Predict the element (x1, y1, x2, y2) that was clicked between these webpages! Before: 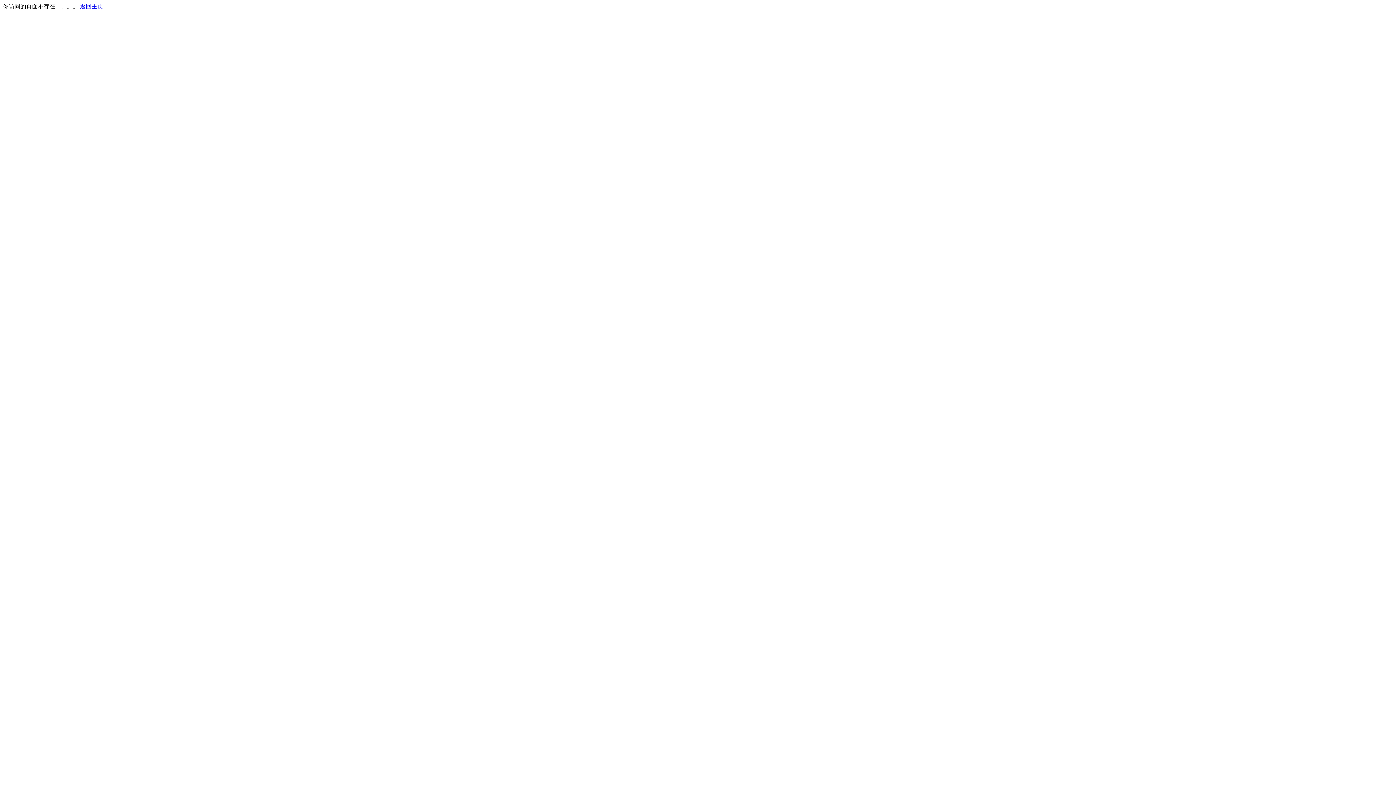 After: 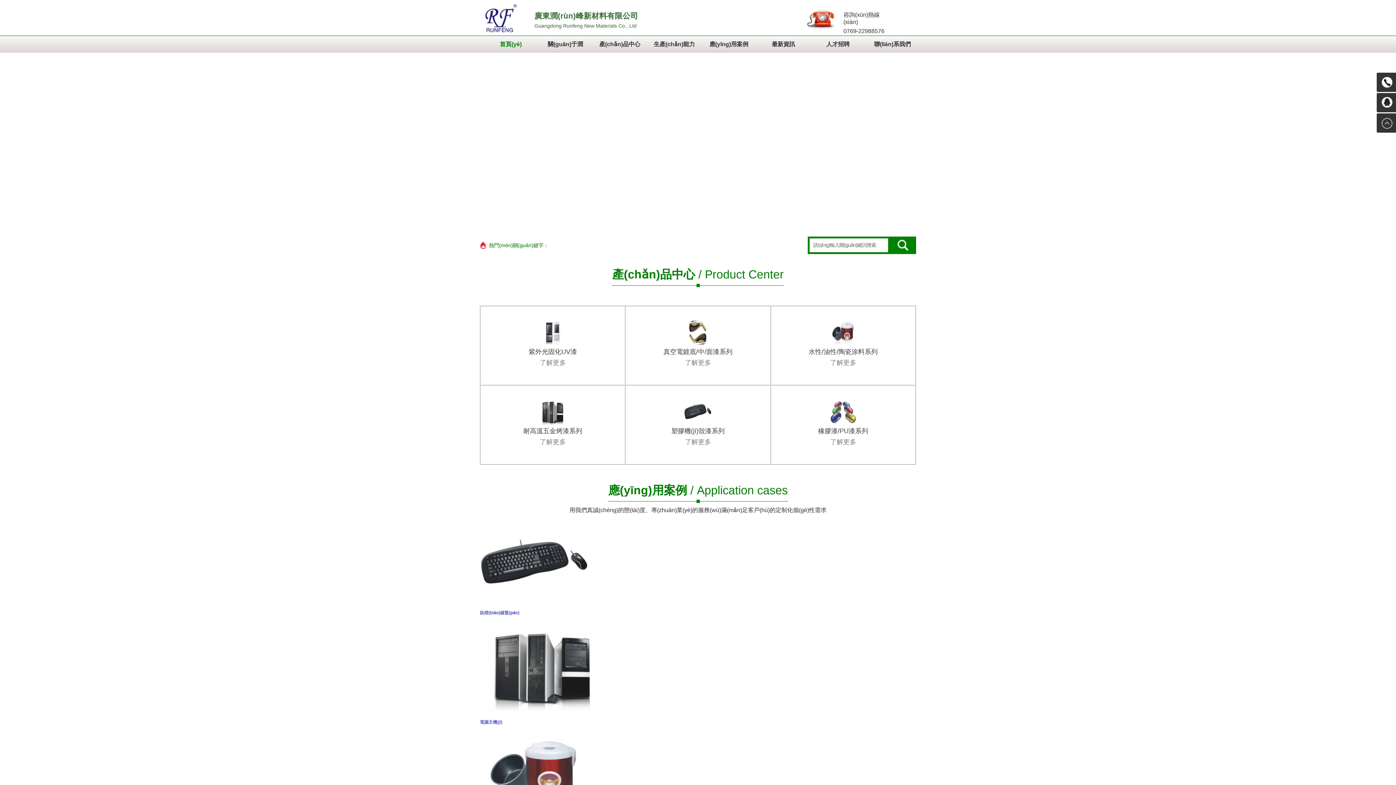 Action: label: 返回主页 bbox: (80, 3, 103, 9)